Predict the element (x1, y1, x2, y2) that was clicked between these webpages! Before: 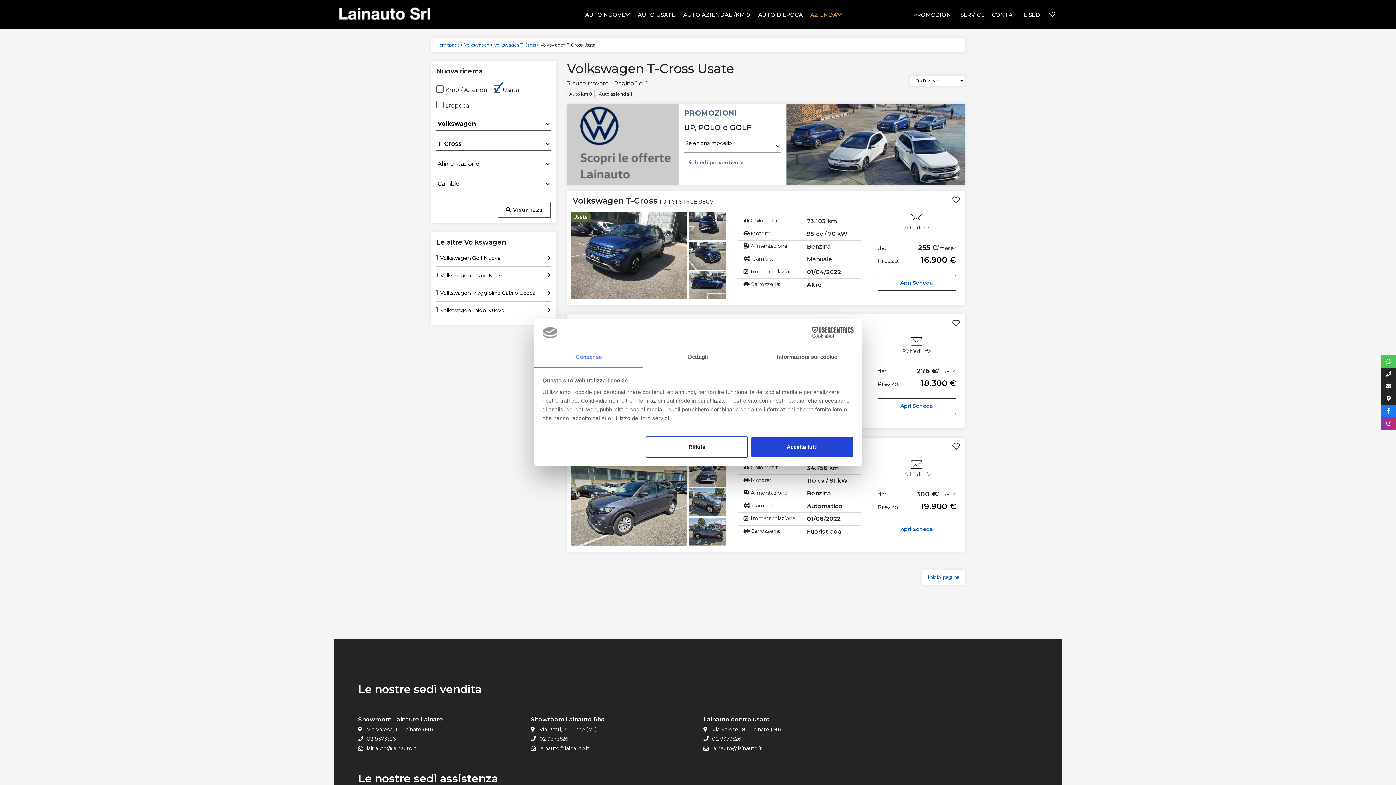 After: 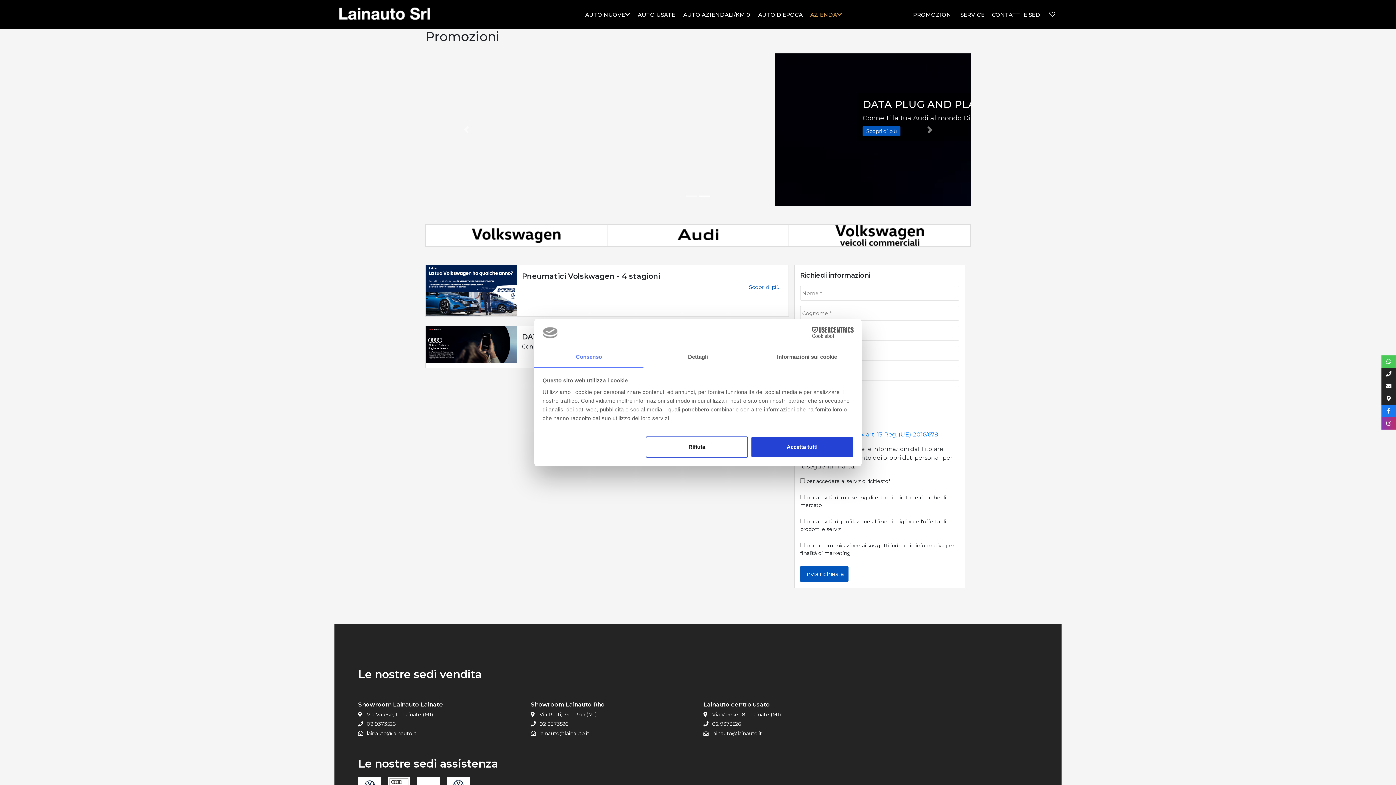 Action: label: PROMOZIONI bbox: (913, 10, 953, 18)